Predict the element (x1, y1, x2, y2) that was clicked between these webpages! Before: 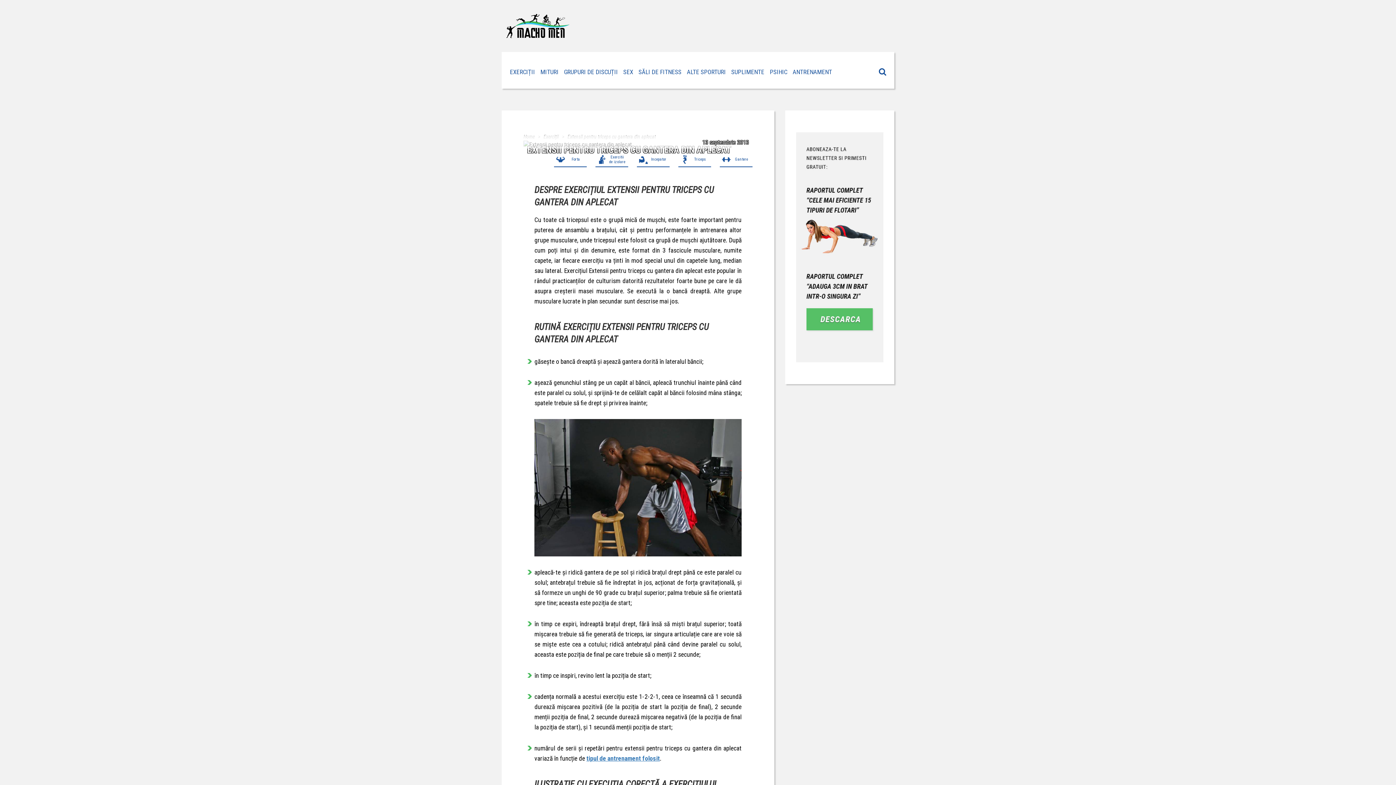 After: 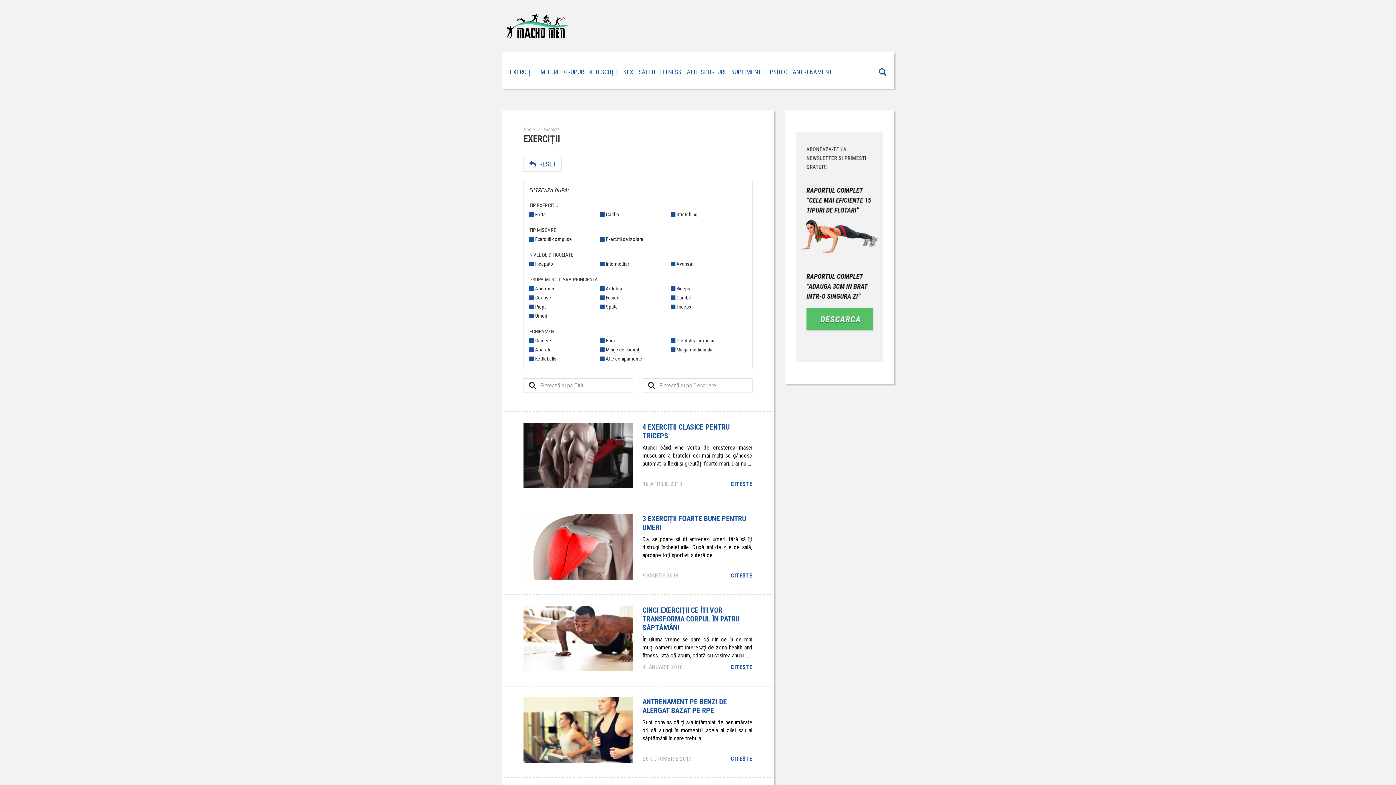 Action: label: EXERCIȚII bbox: (507, 52, 537, 88)